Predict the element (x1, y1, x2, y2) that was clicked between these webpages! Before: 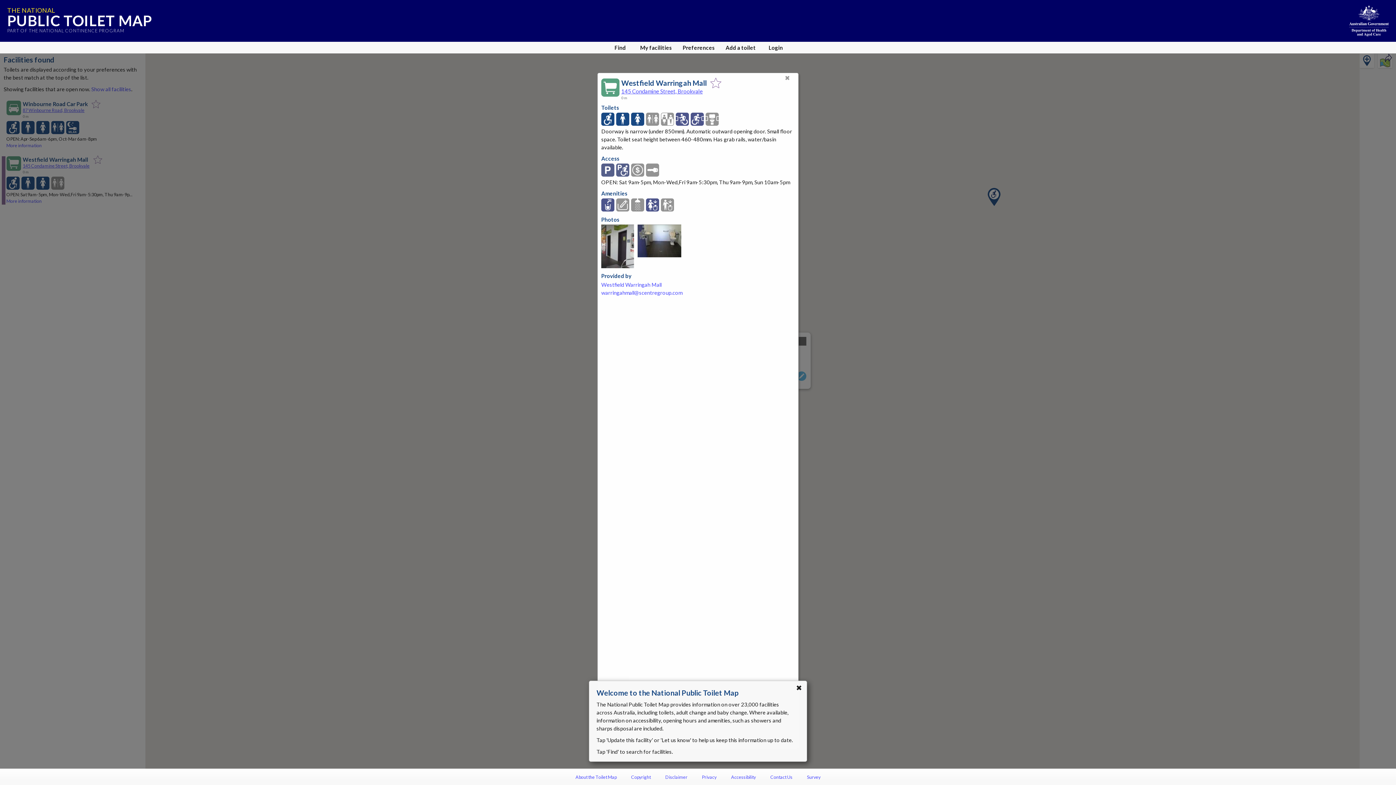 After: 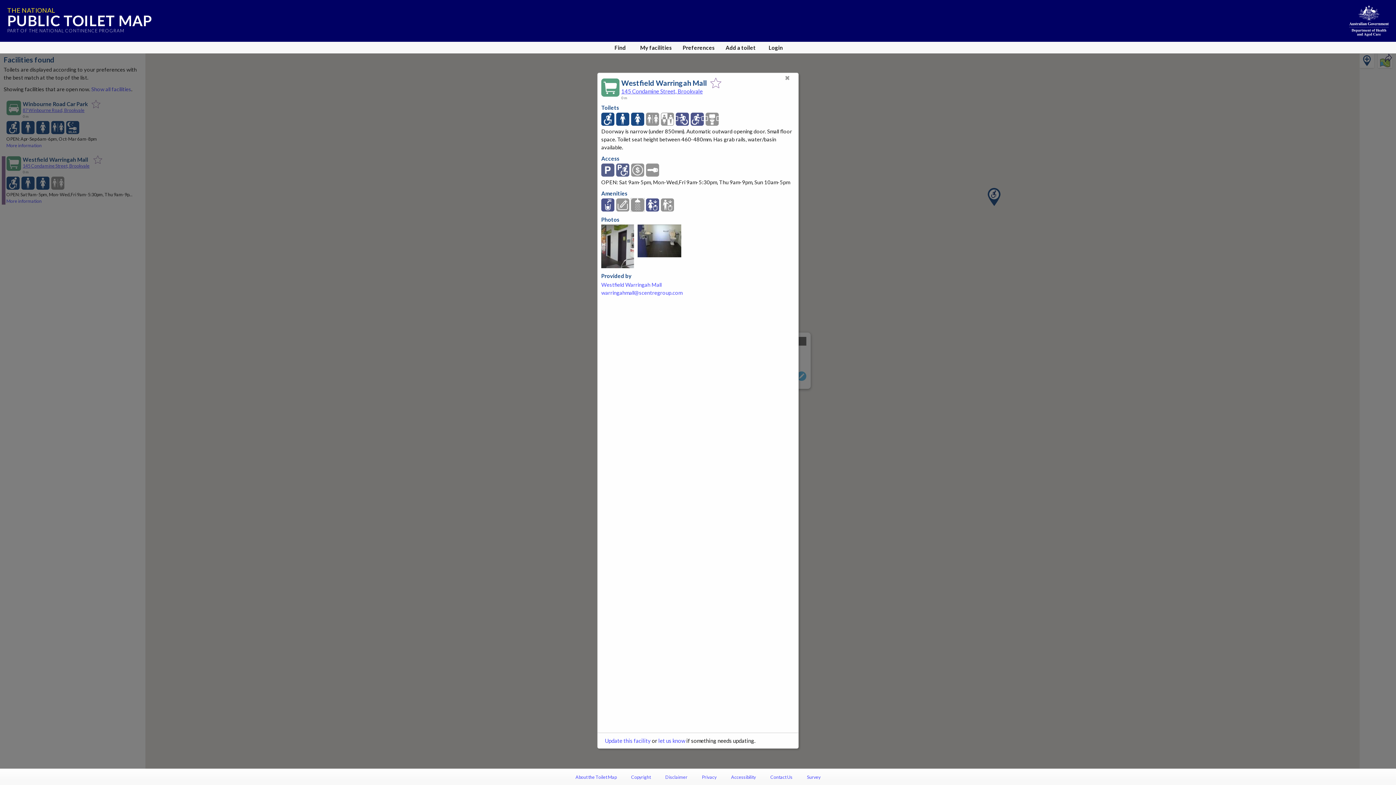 Action: bbox: (631, 198, 644, 212)